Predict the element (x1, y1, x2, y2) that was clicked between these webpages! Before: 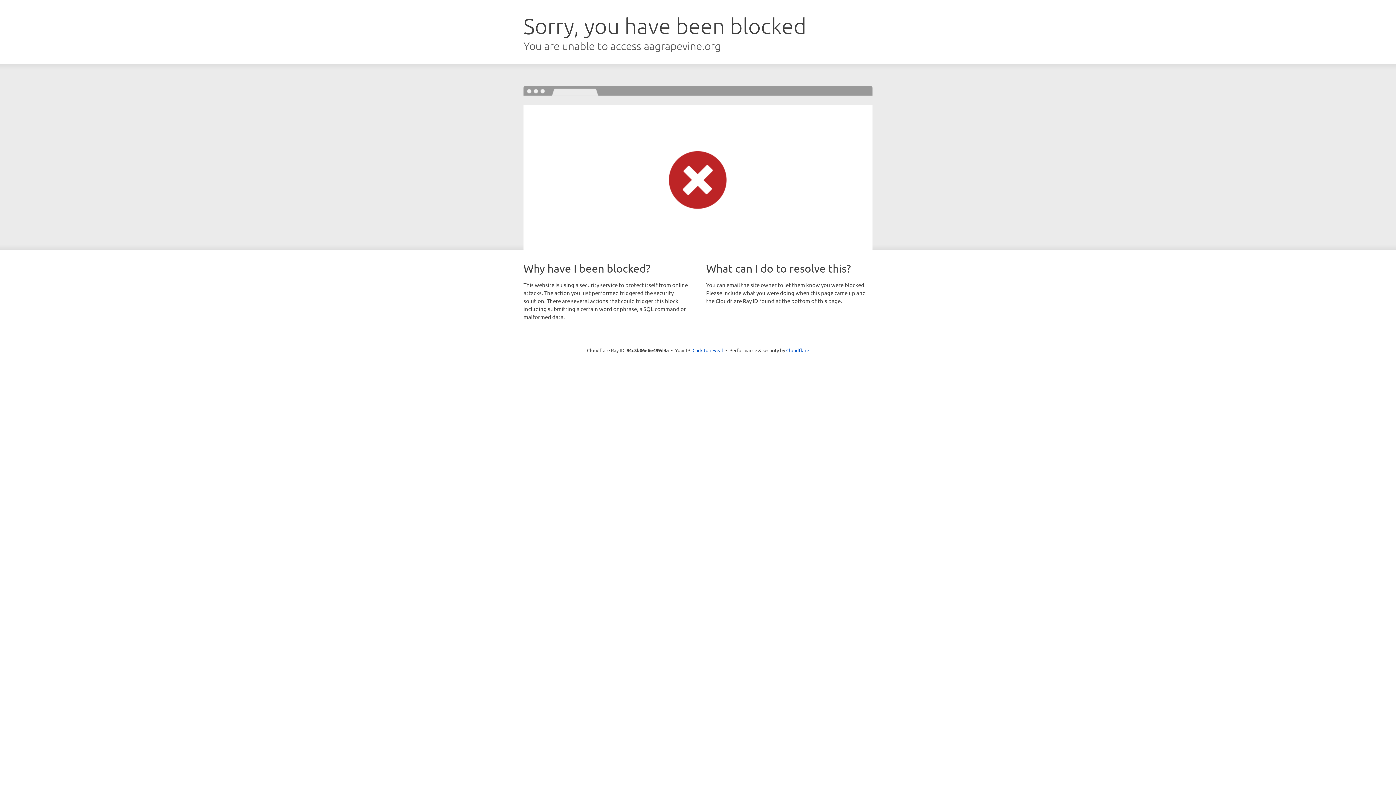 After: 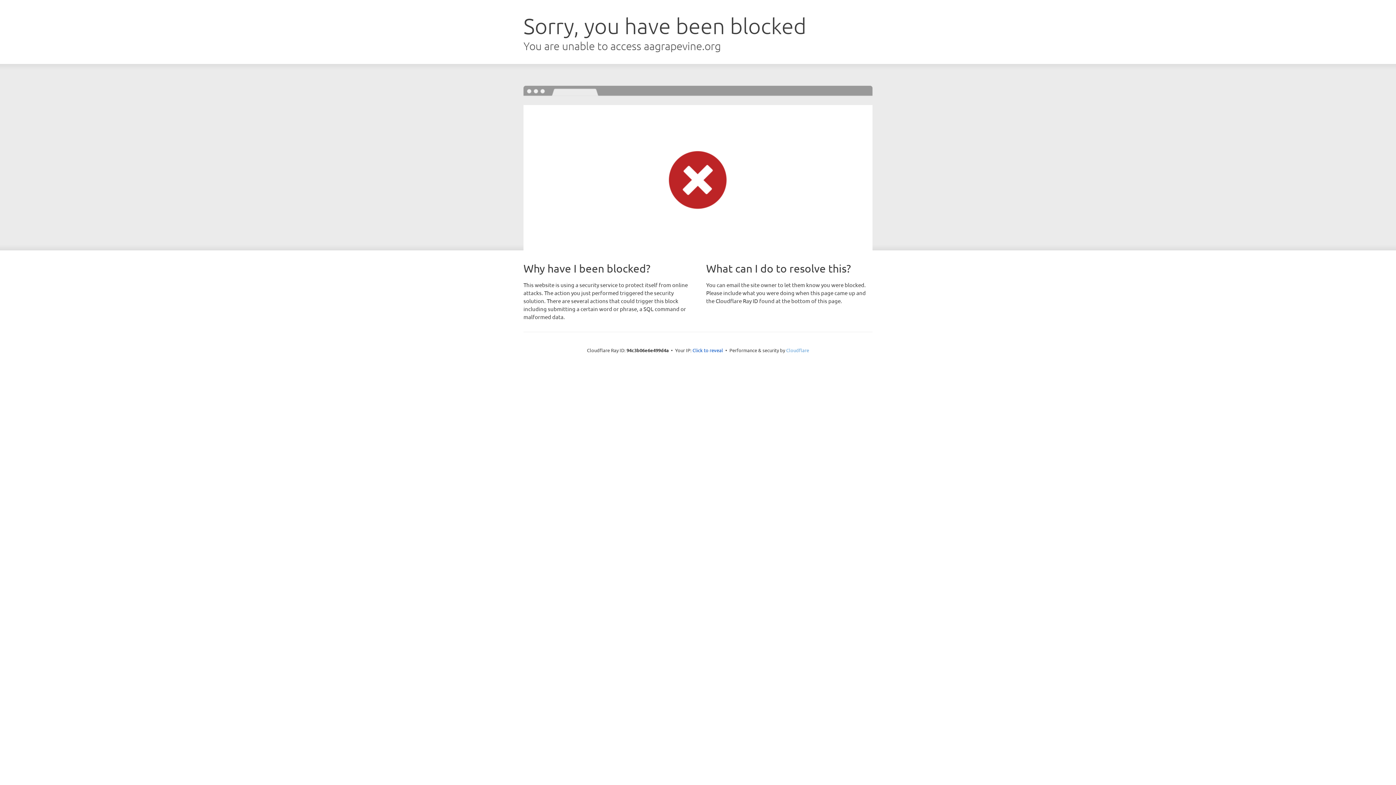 Action: label: Cloudflare bbox: (786, 347, 809, 353)